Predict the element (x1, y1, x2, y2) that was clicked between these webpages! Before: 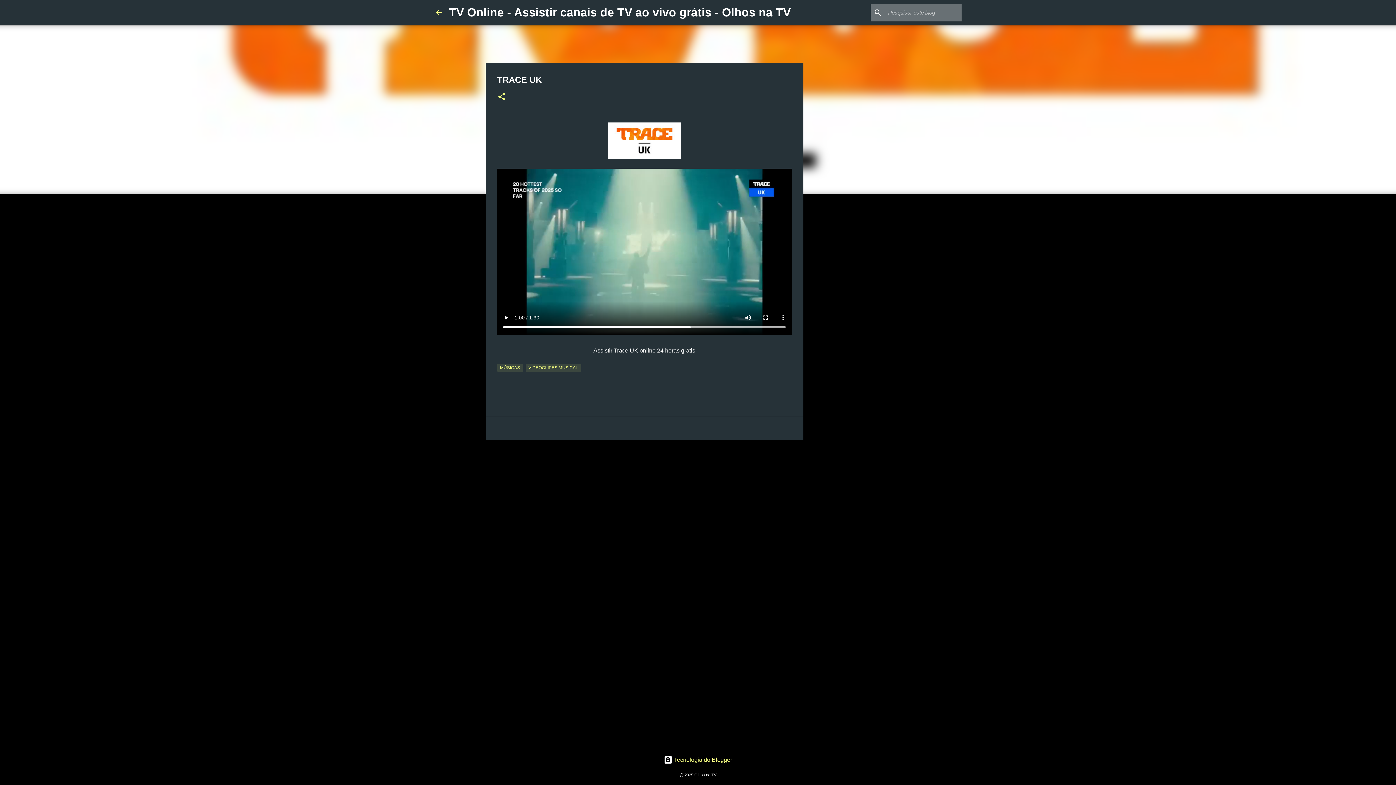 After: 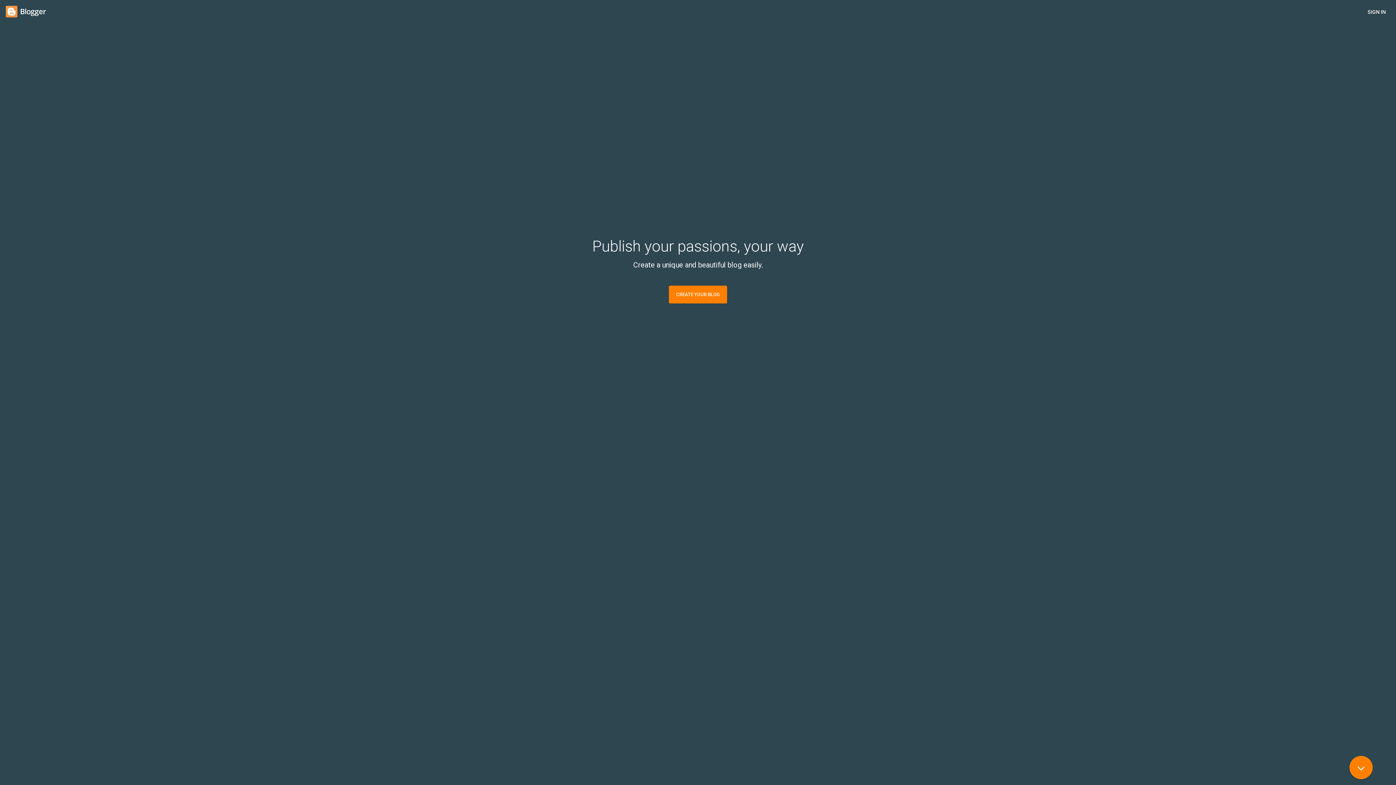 Action: bbox: (664, 757, 732, 763) label:  Tecnologia do Blogger